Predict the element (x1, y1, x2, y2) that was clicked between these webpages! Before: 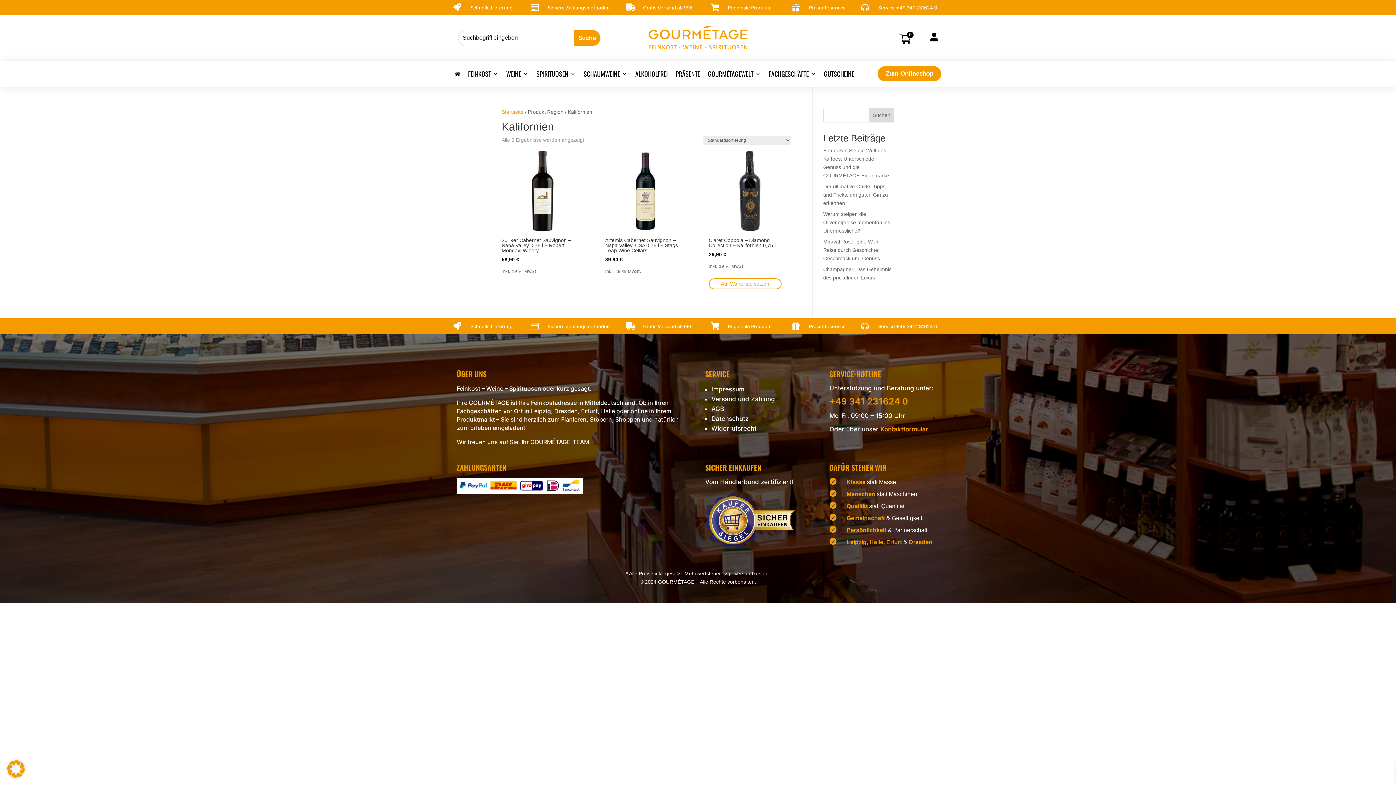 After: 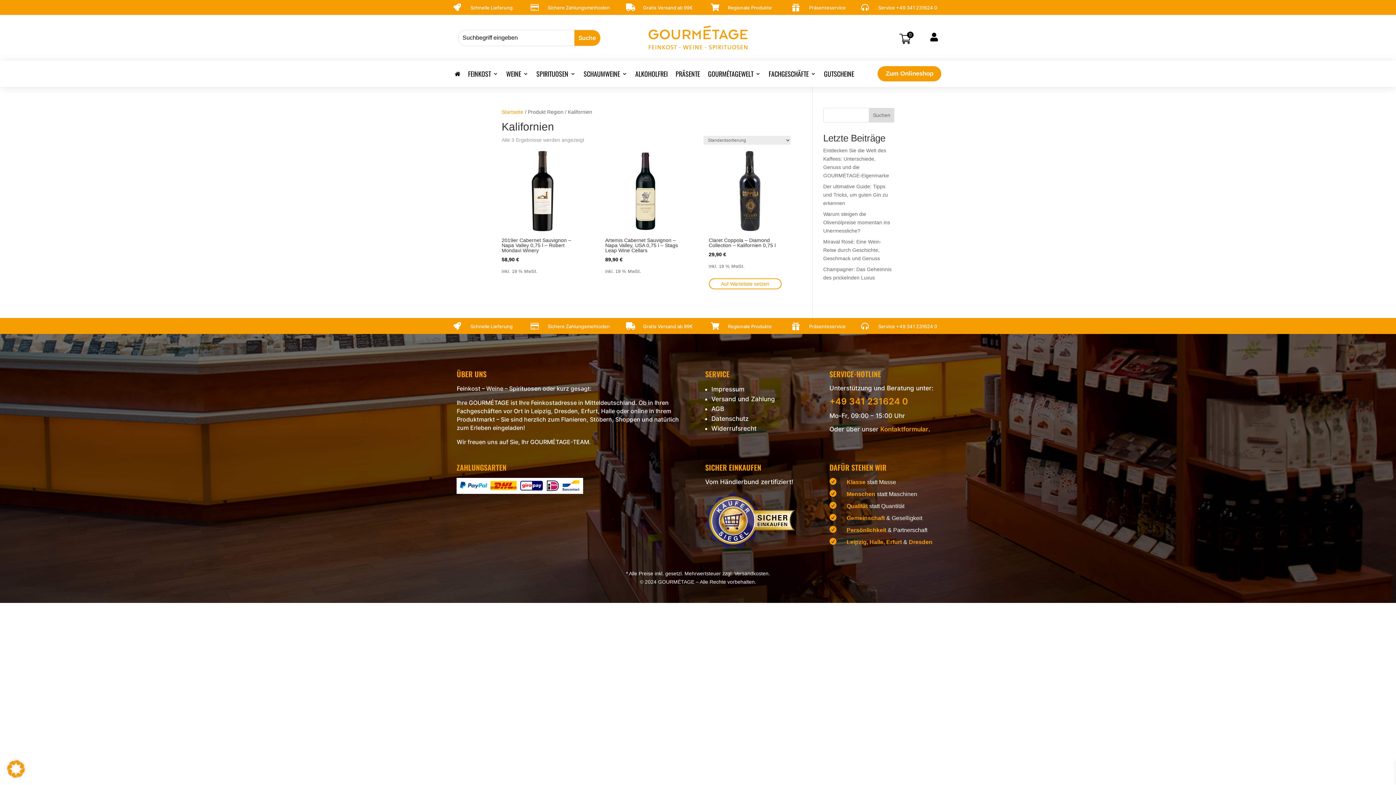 Action: label: Suchen bbox: (869, 108, 894, 122)